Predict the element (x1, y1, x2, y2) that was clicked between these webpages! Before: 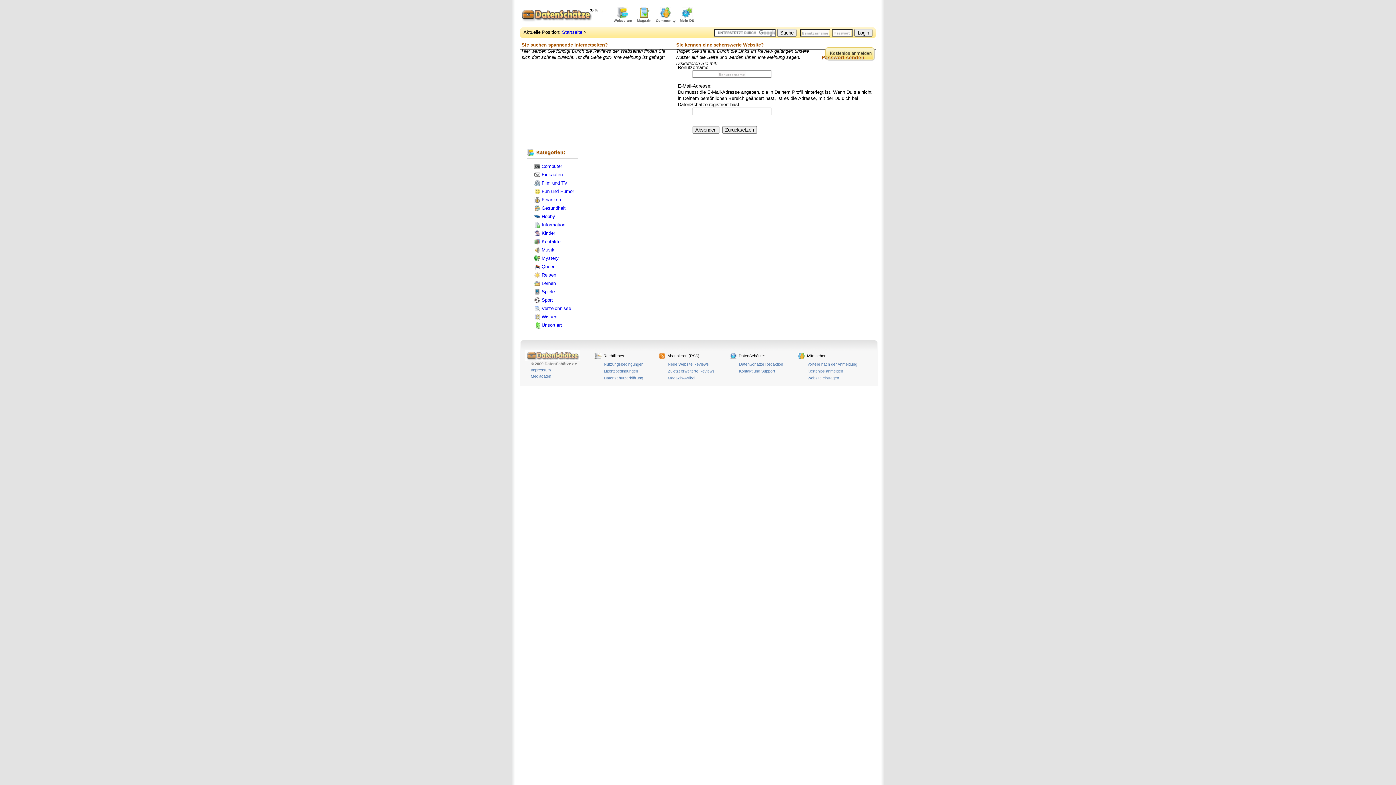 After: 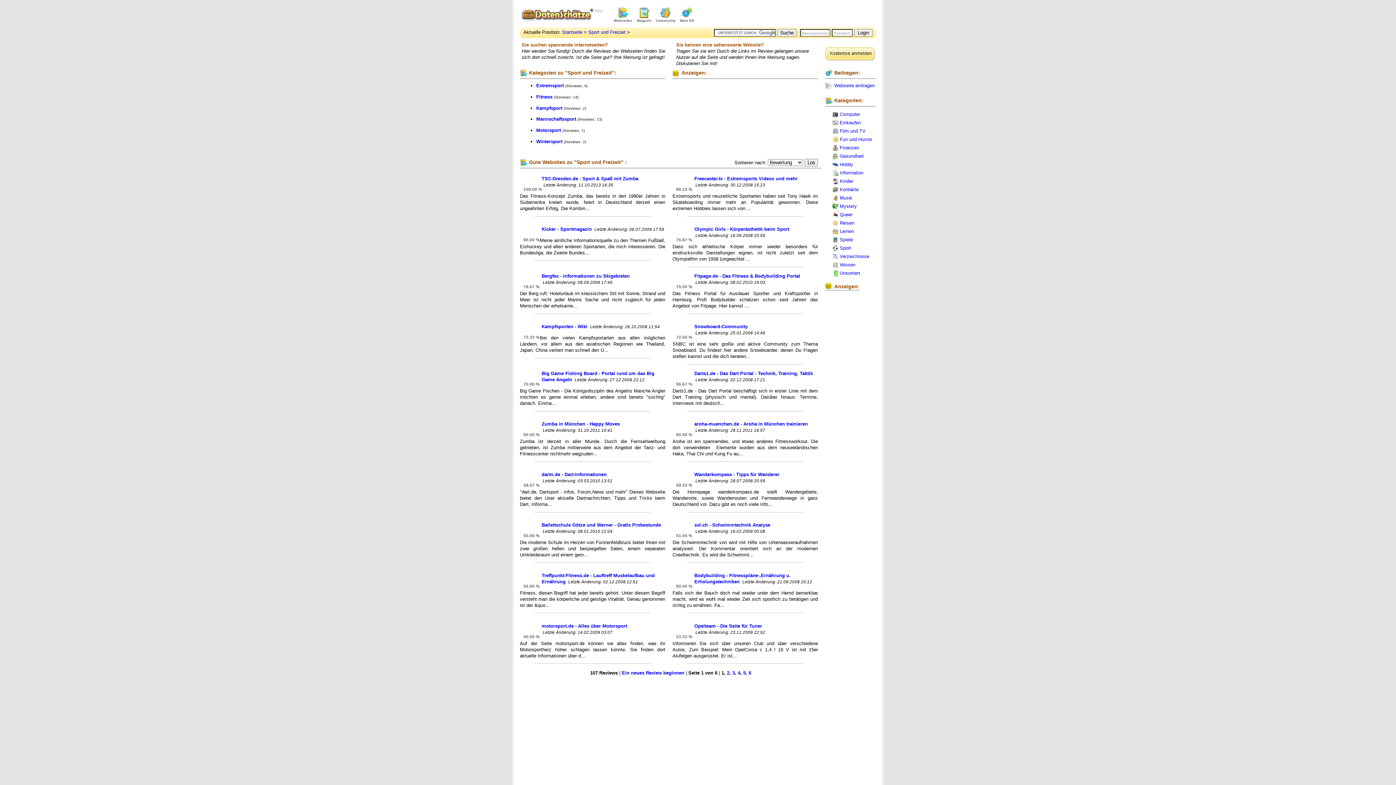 Action: label: Sport bbox: (534, 295, 581, 304)